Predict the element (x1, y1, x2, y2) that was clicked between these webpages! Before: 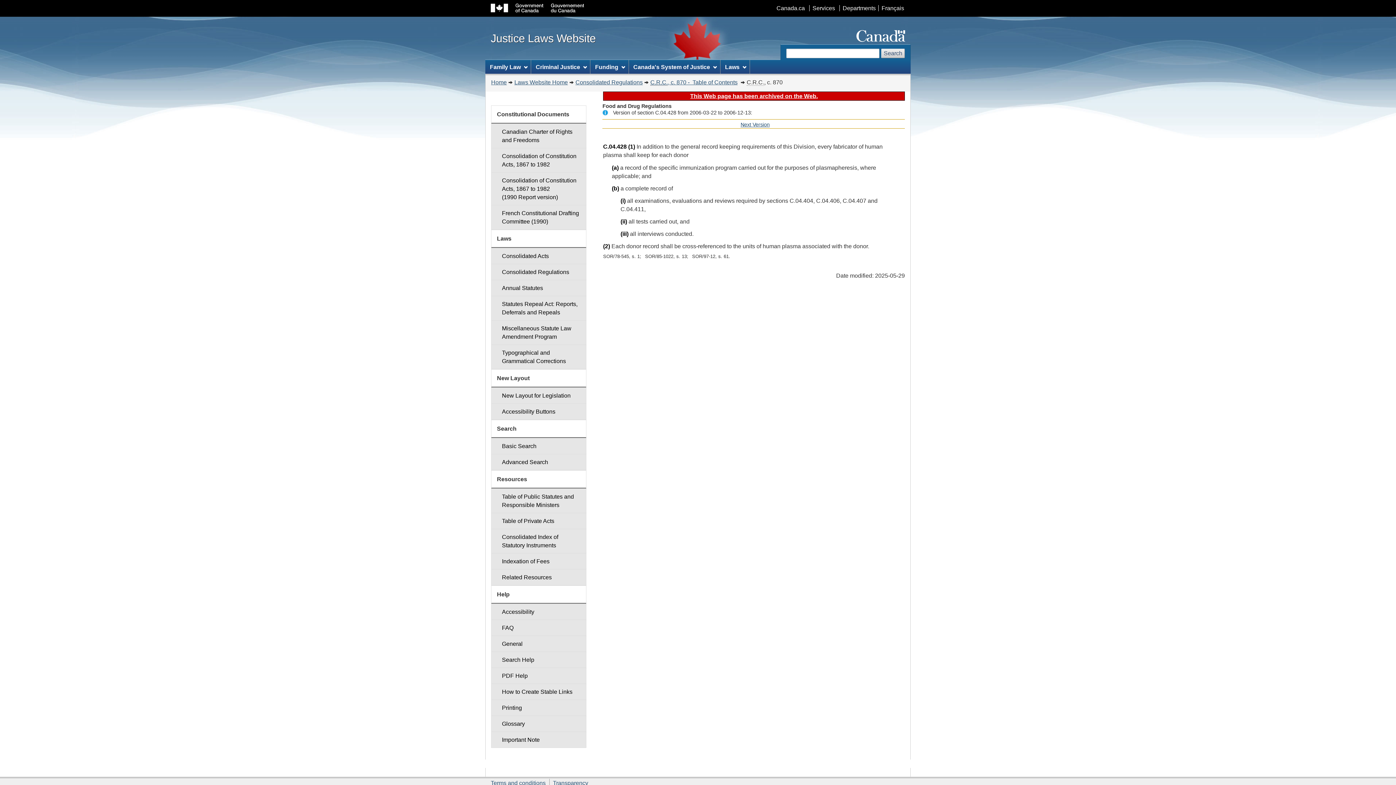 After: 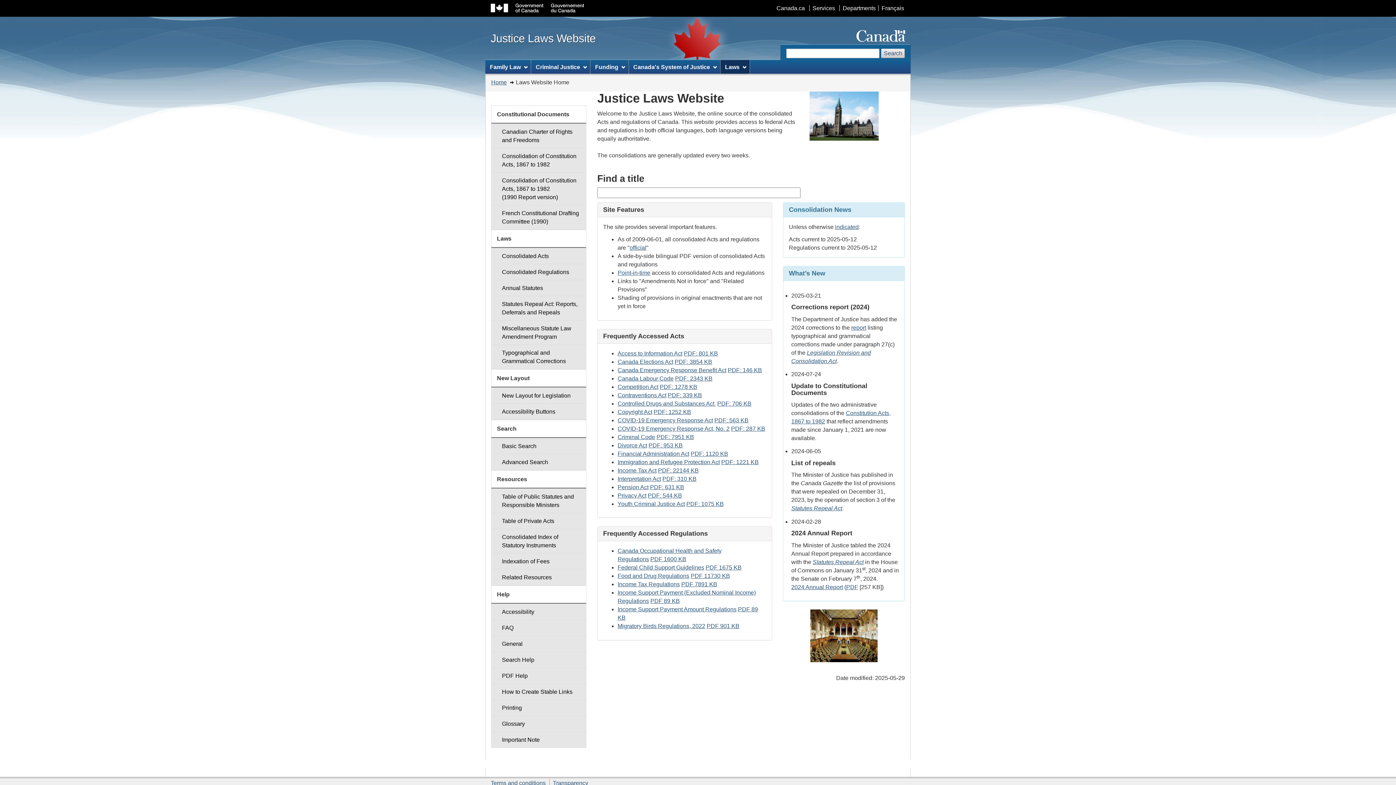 Action: label: Laws Website Home bbox: (514, 79, 568, 85)